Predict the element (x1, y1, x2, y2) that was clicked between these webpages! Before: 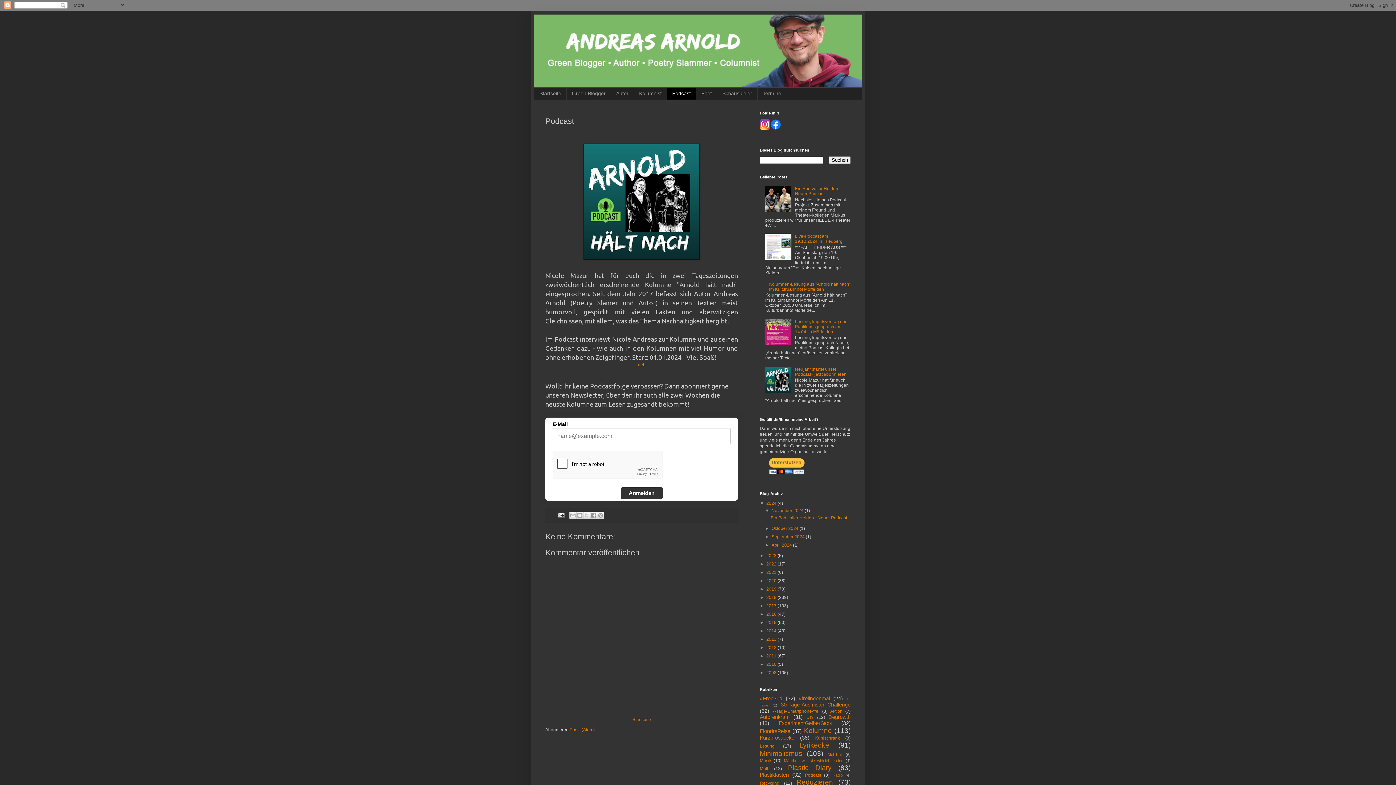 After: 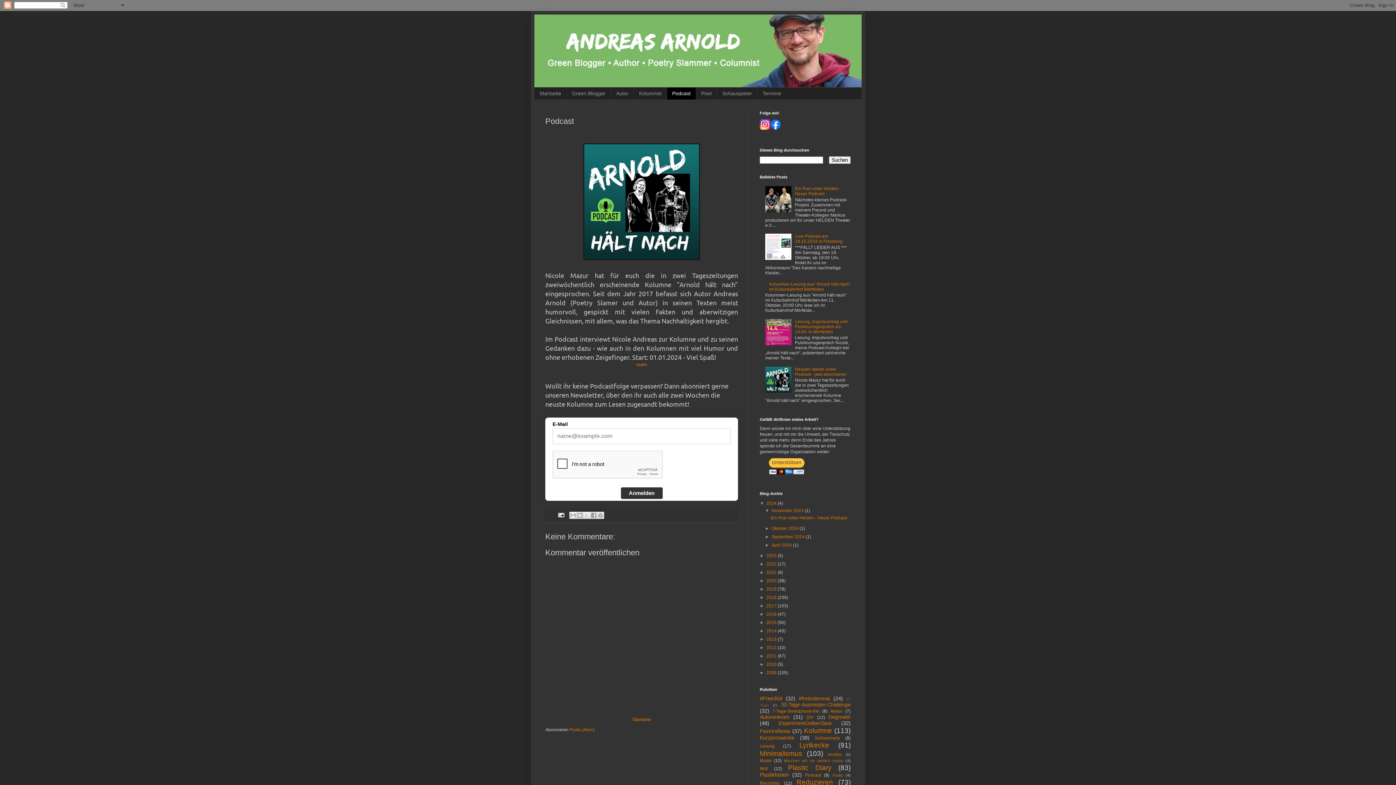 Action: bbox: (765, 281, 767, 286)